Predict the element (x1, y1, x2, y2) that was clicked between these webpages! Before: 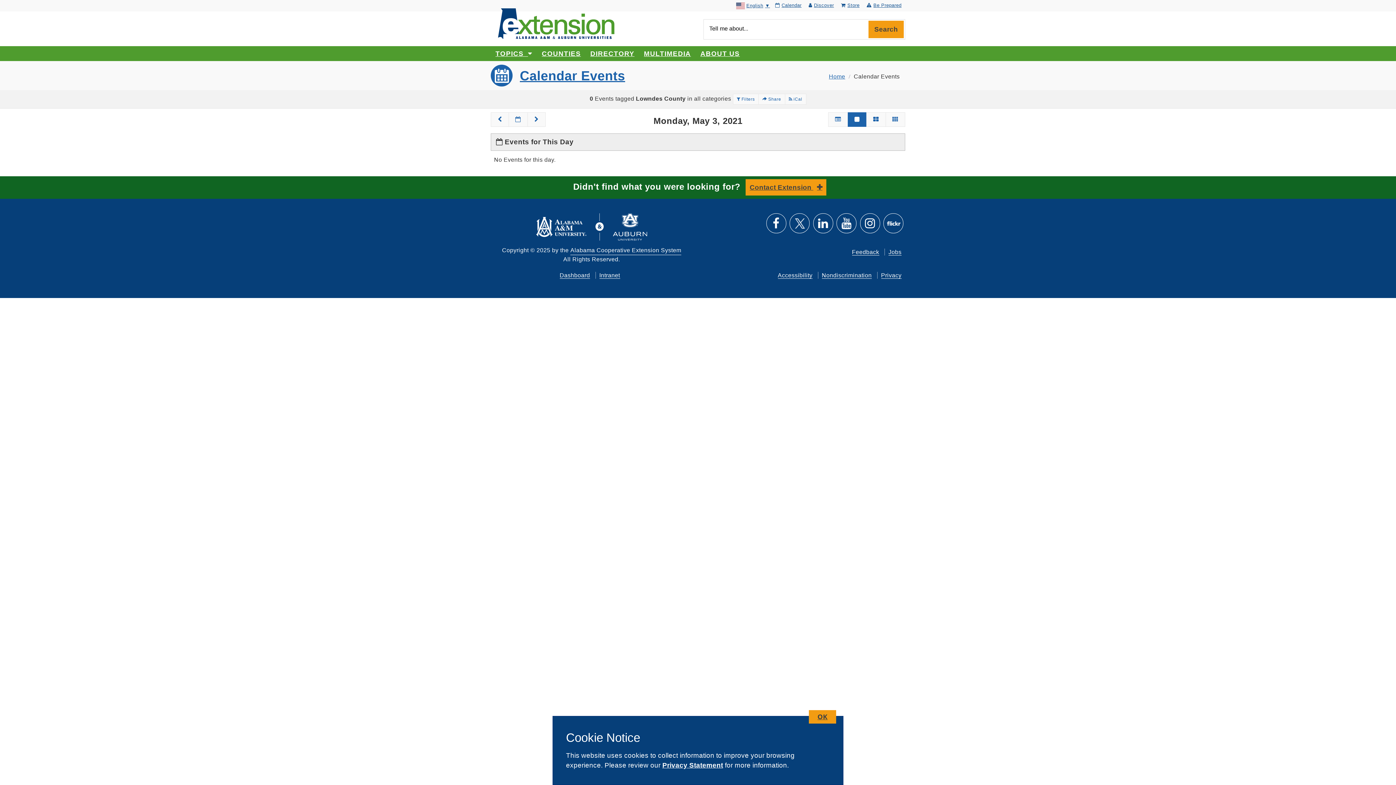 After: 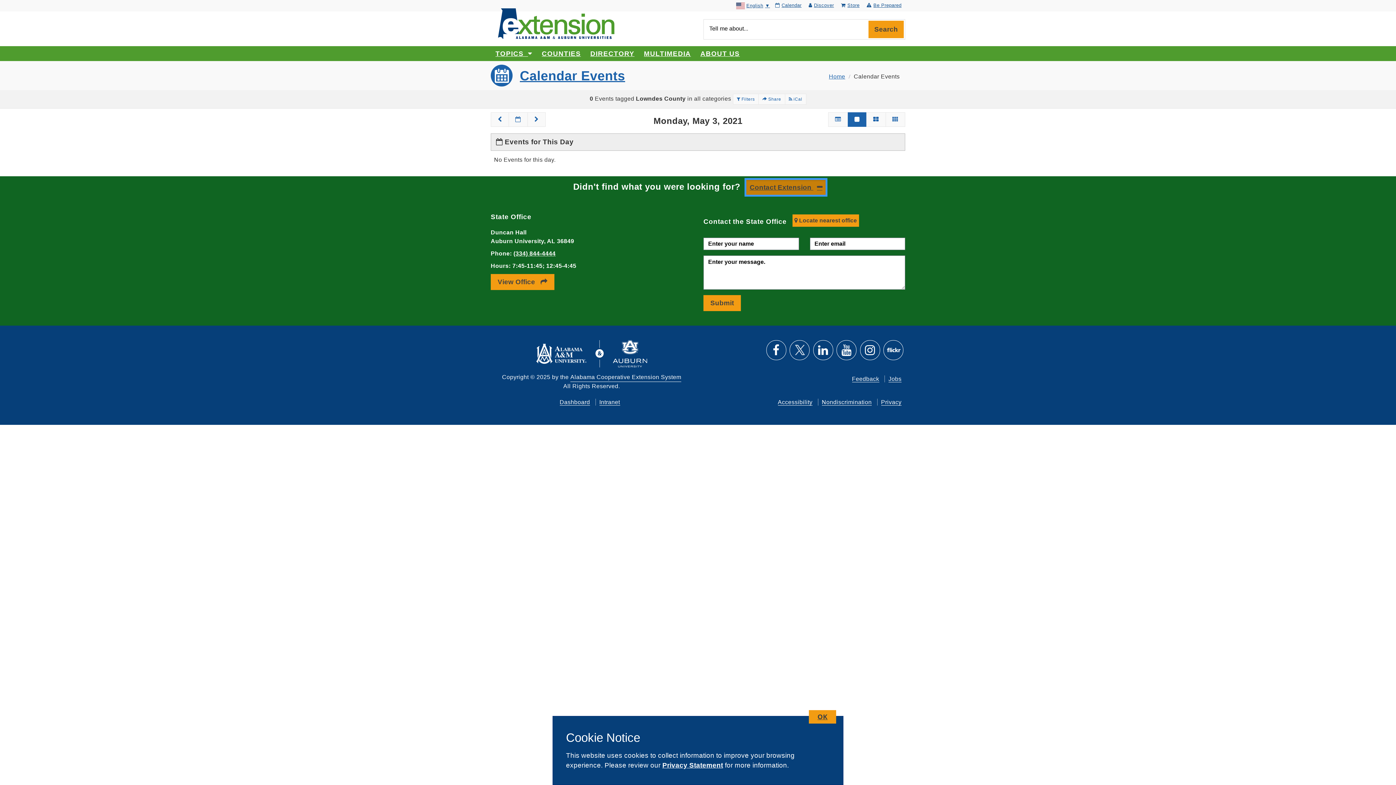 Action: bbox: (745, 179, 826, 195) label: Contact Extension 